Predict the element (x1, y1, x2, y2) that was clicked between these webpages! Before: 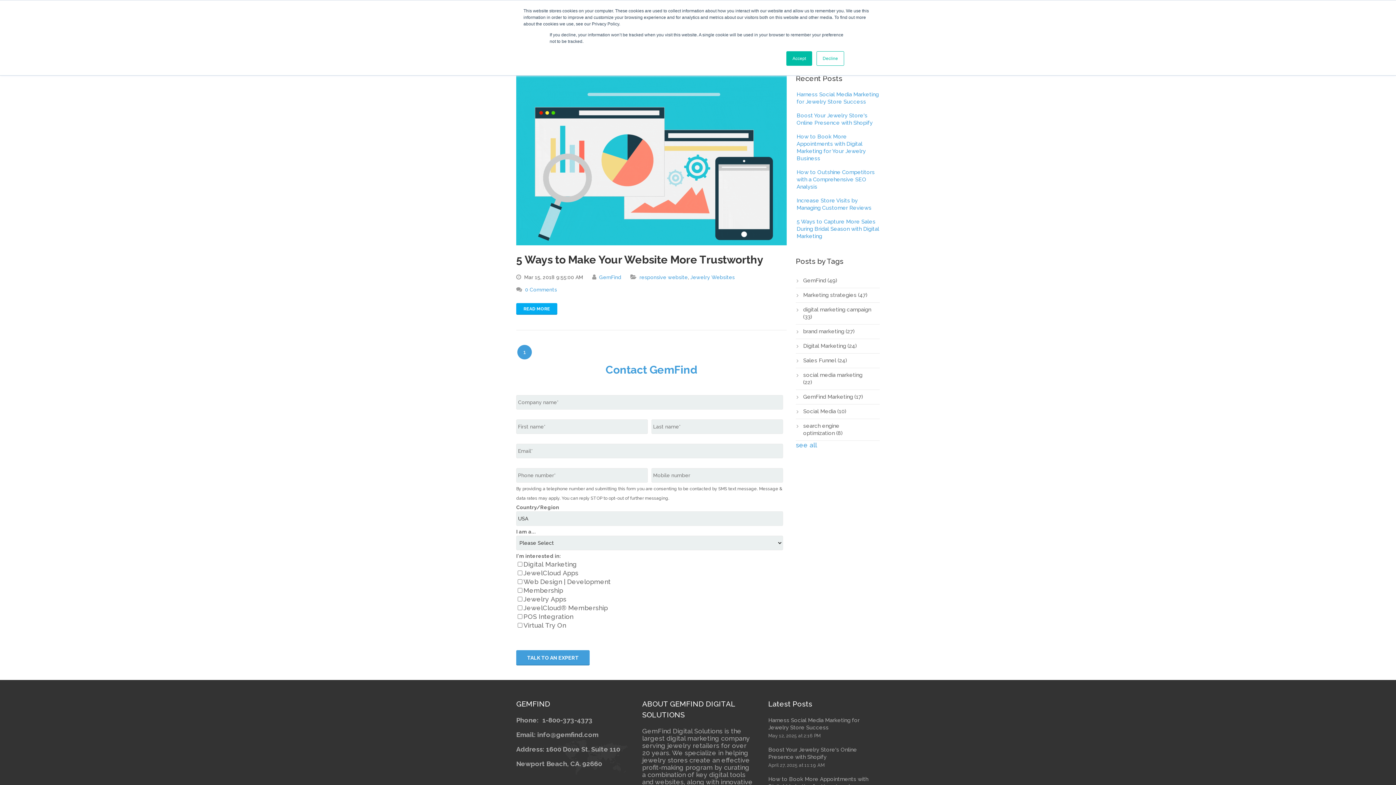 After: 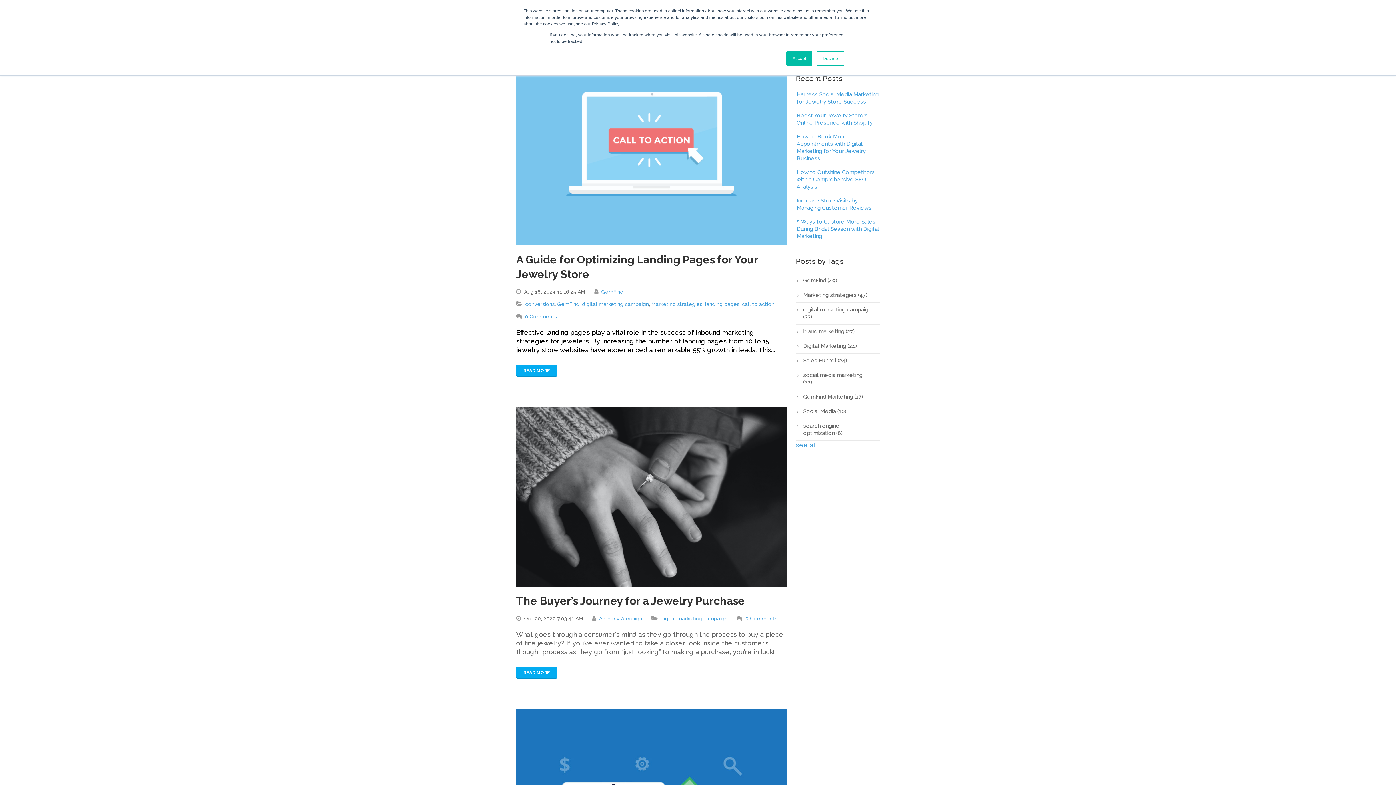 Action: label: digital marketing campaign (33) bbox: (796, 302, 879, 324)